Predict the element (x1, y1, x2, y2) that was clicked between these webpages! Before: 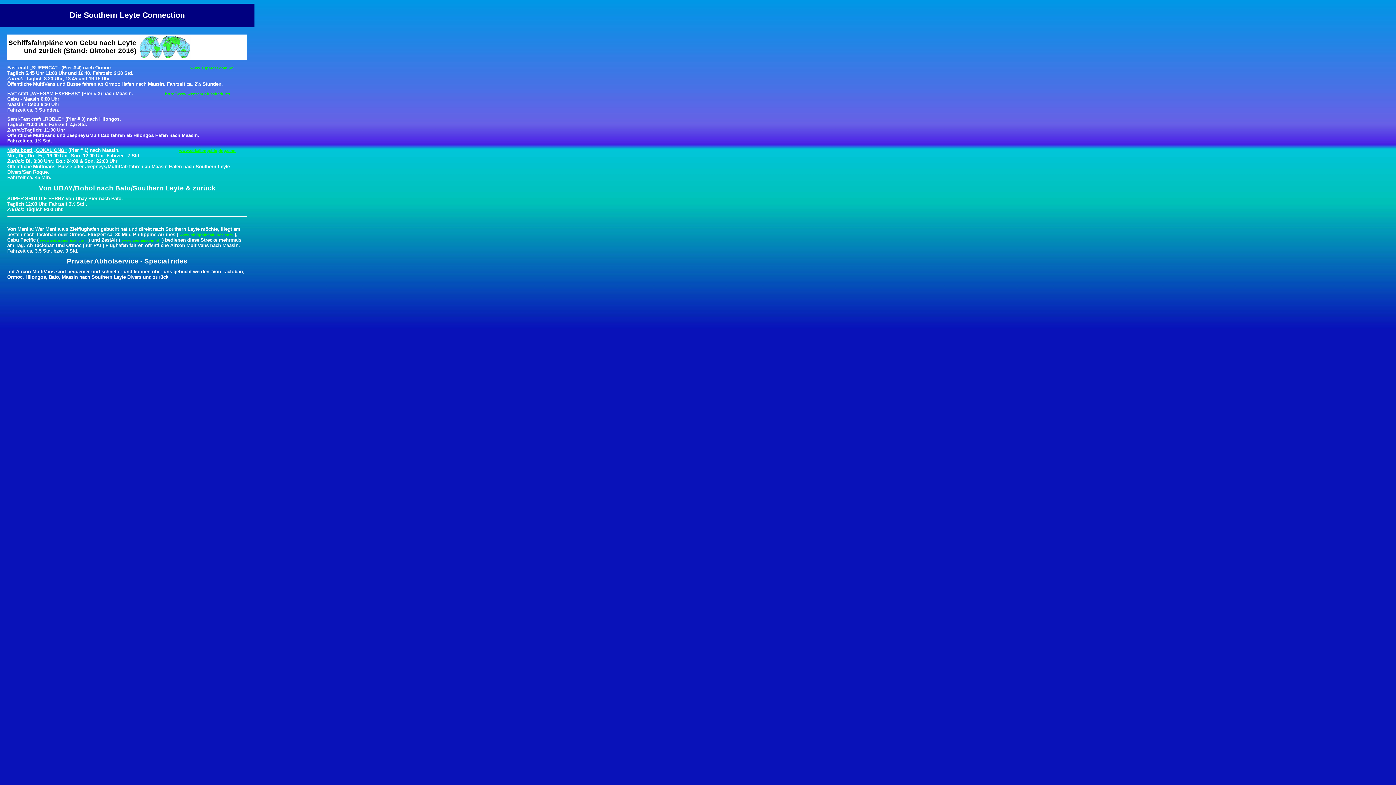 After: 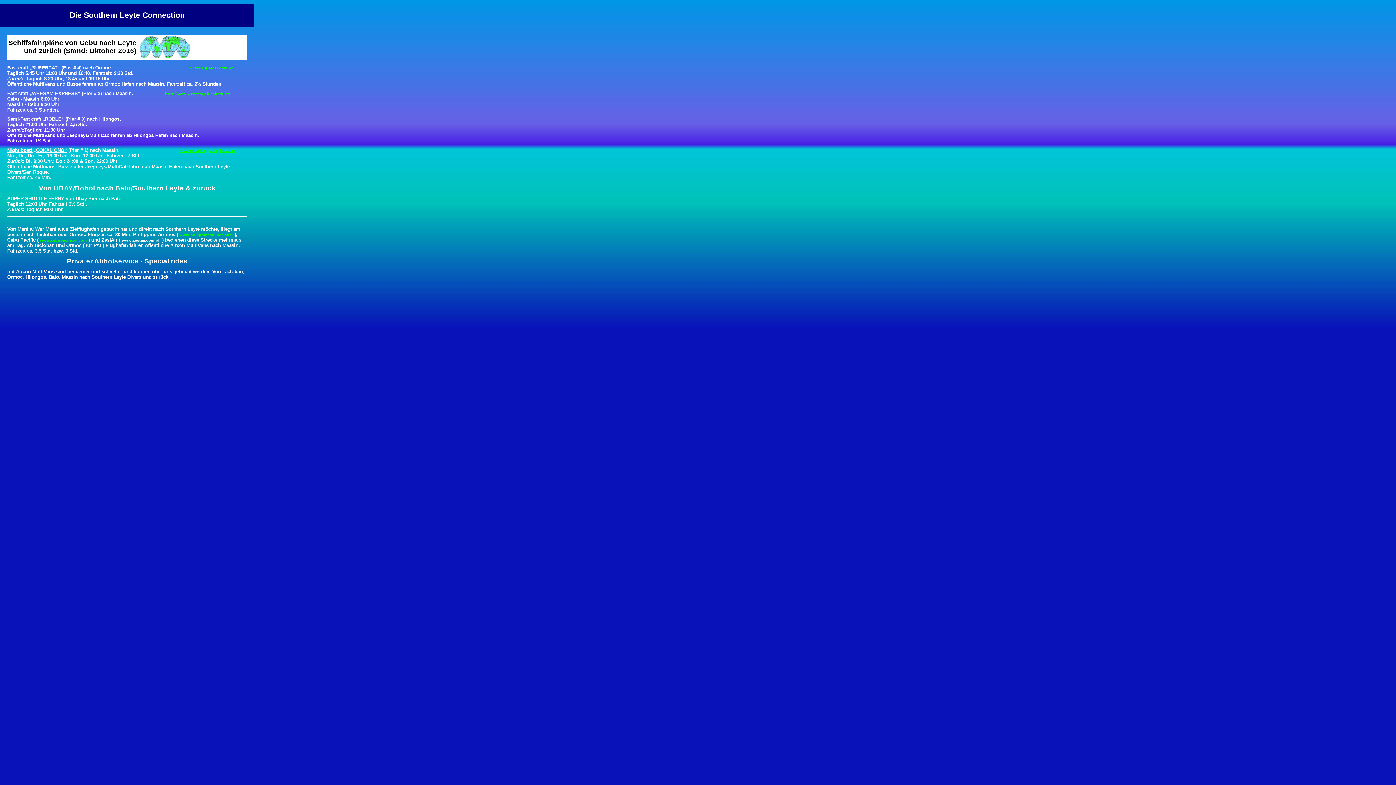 Action: label: www.zestair.com.ph bbox: (121, 238, 160, 242)